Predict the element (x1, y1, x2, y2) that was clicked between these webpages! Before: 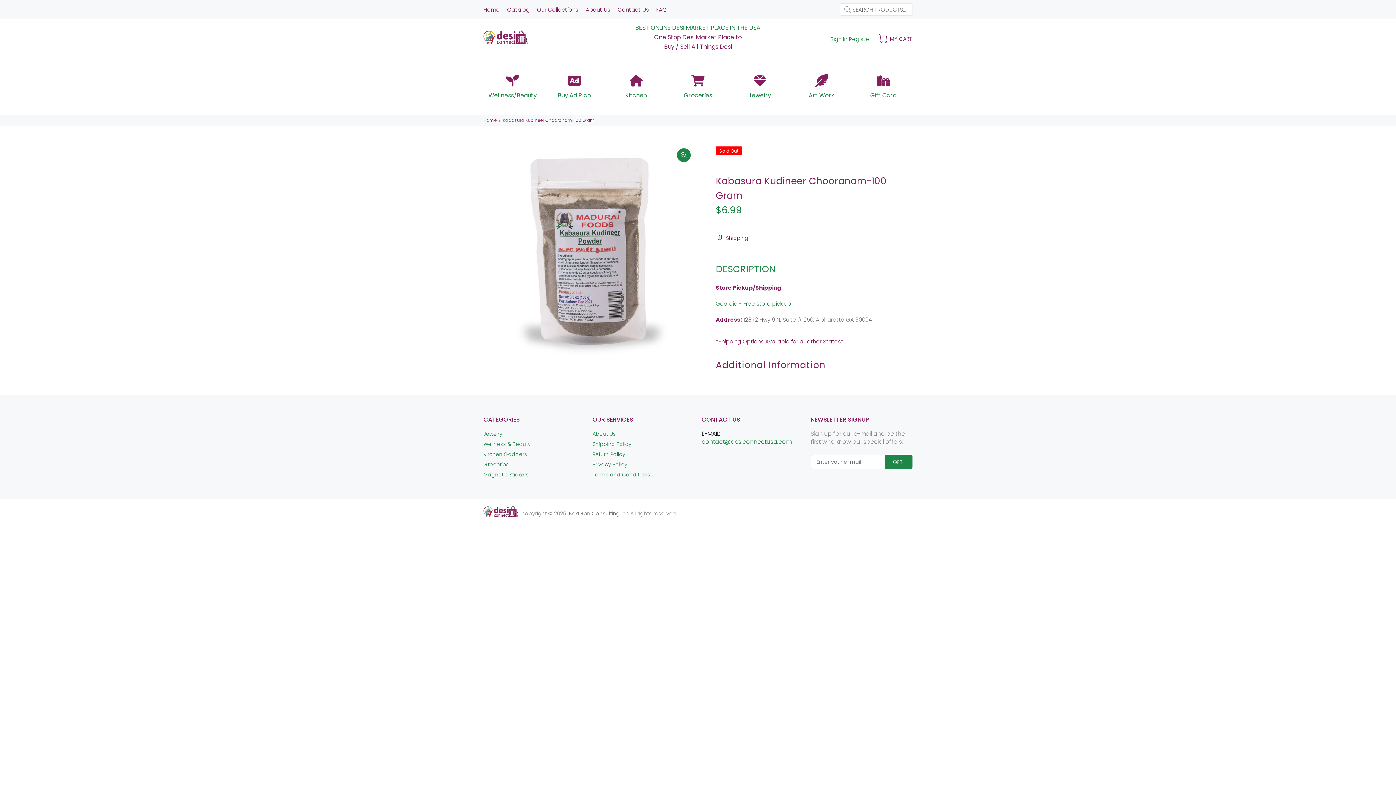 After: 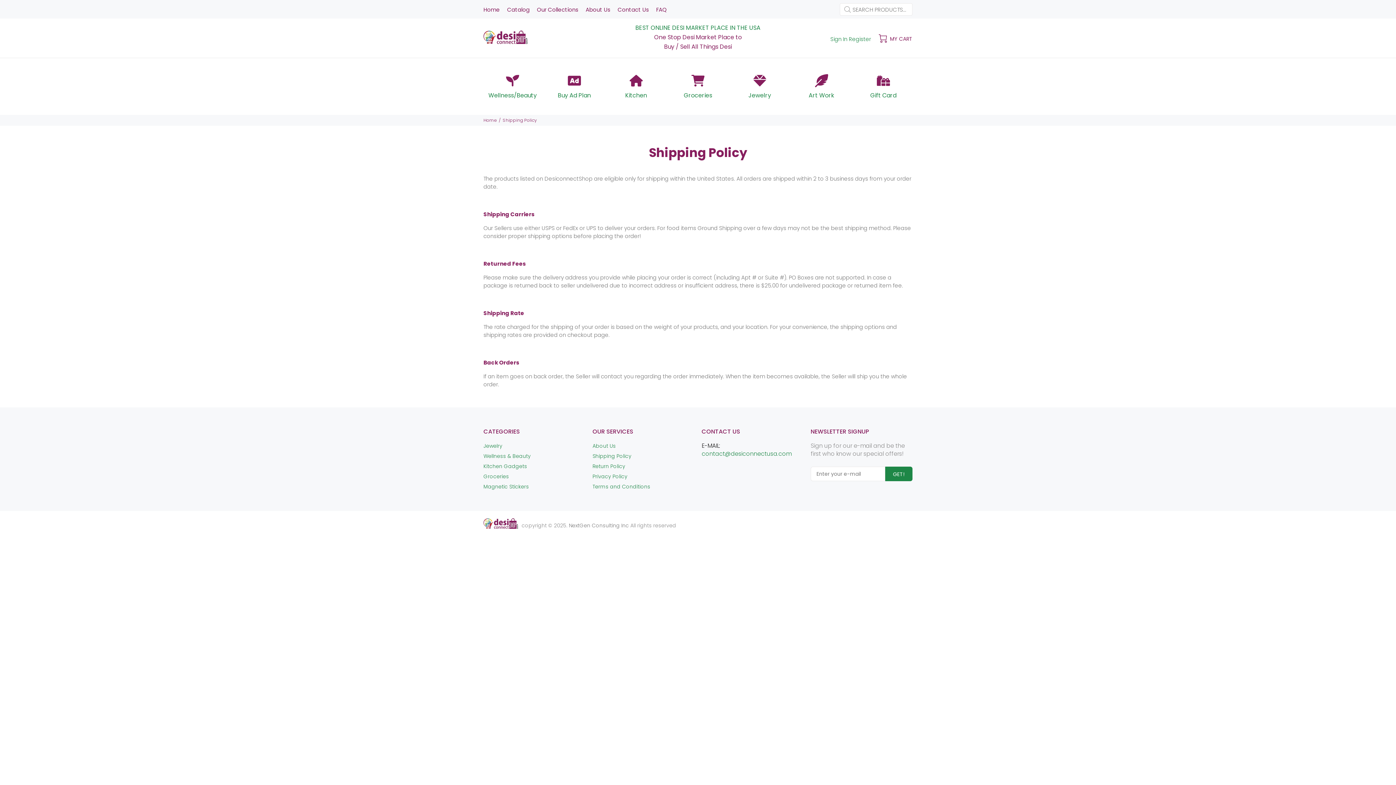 Action: label: Shipping Policy bbox: (592, 439, 631, 449)